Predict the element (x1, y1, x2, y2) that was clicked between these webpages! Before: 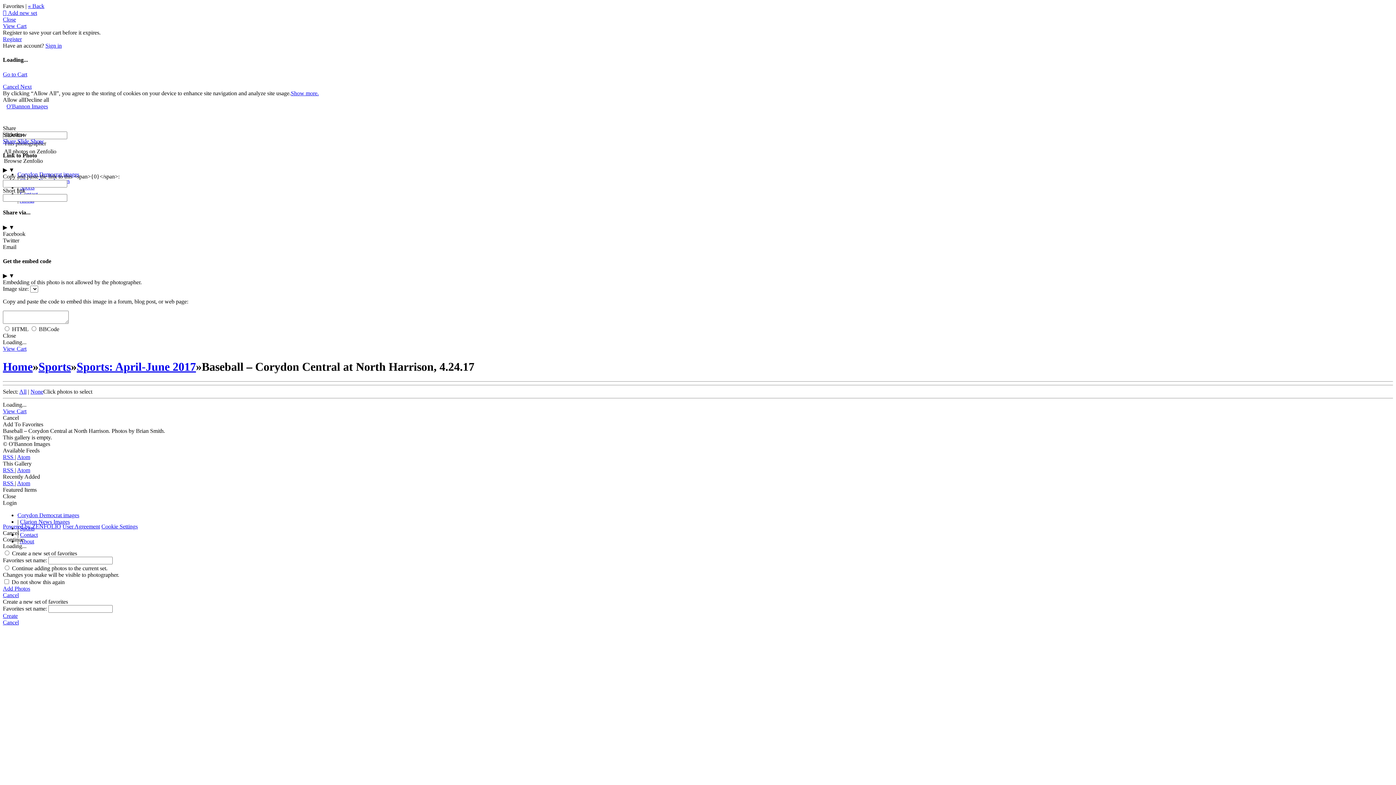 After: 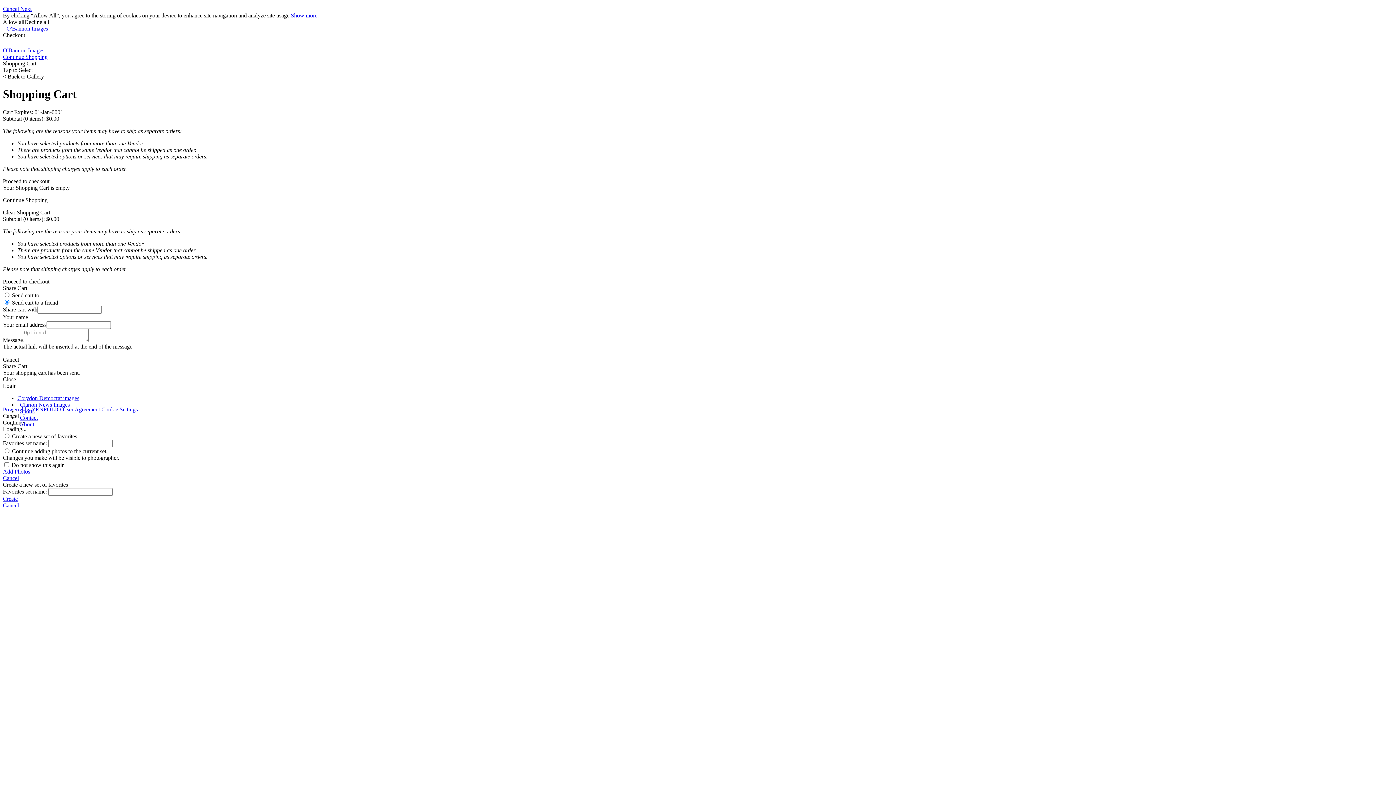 Action: label: Go to Cart bbox: (2, 71, 27, 77)